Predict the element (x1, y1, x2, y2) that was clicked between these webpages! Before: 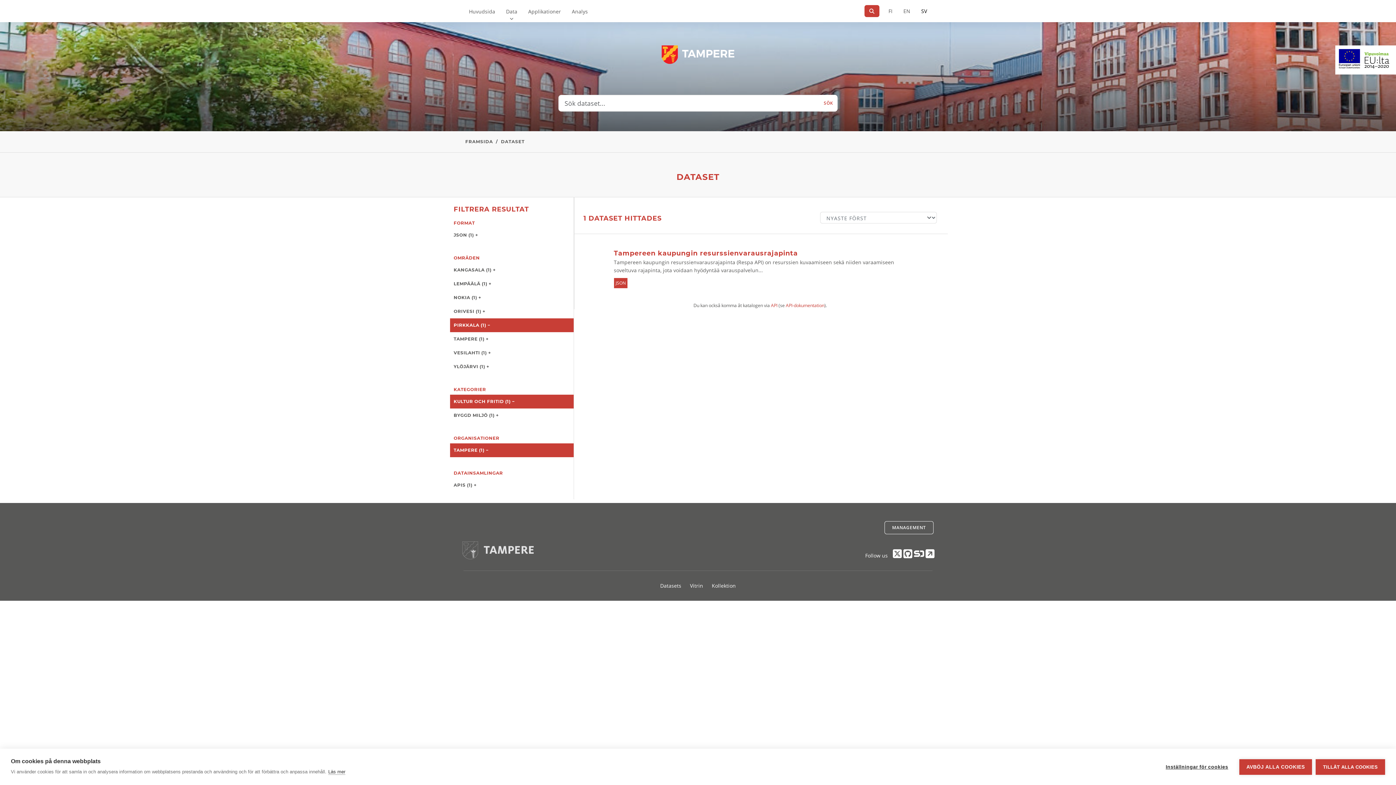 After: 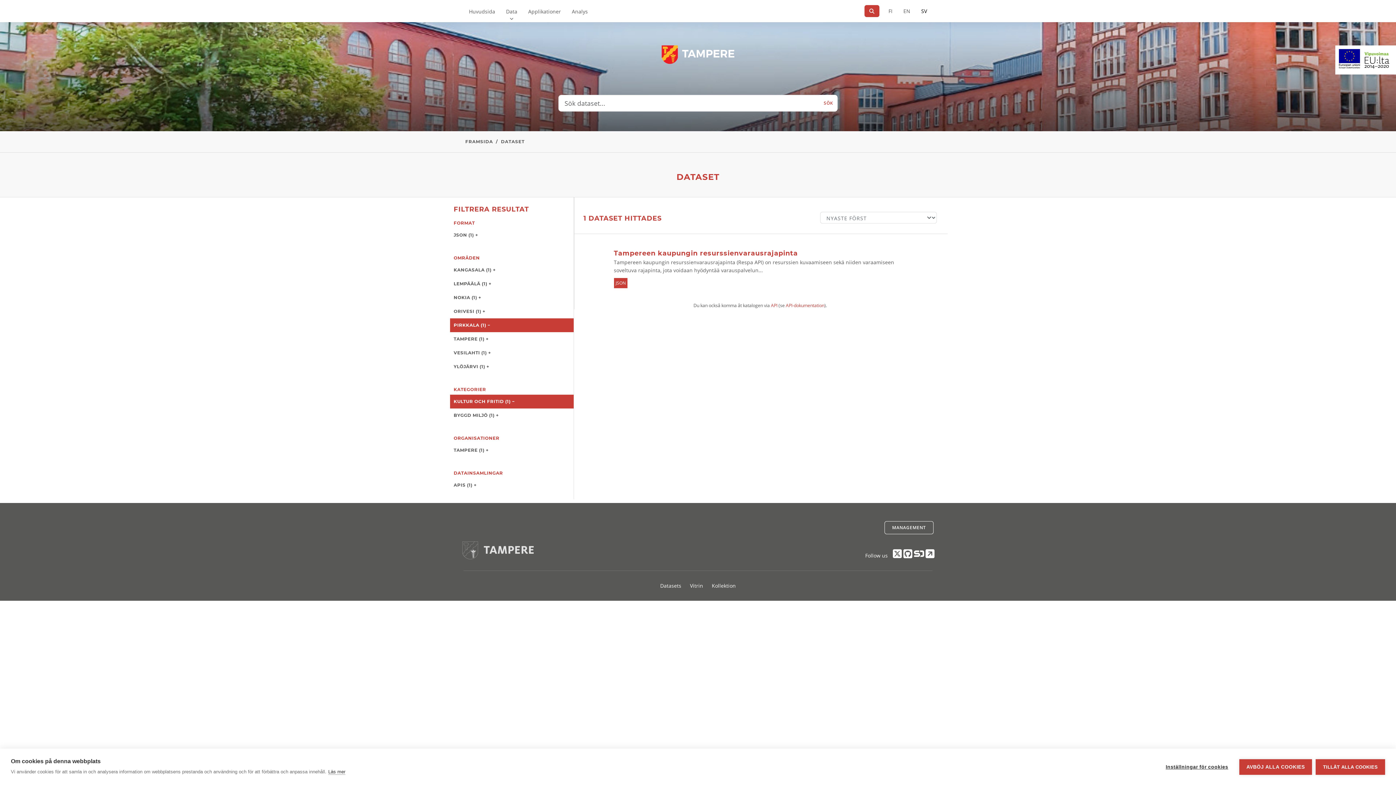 Action: label: TAMPERE (1) − bbox: (450, 443, 573, 457)